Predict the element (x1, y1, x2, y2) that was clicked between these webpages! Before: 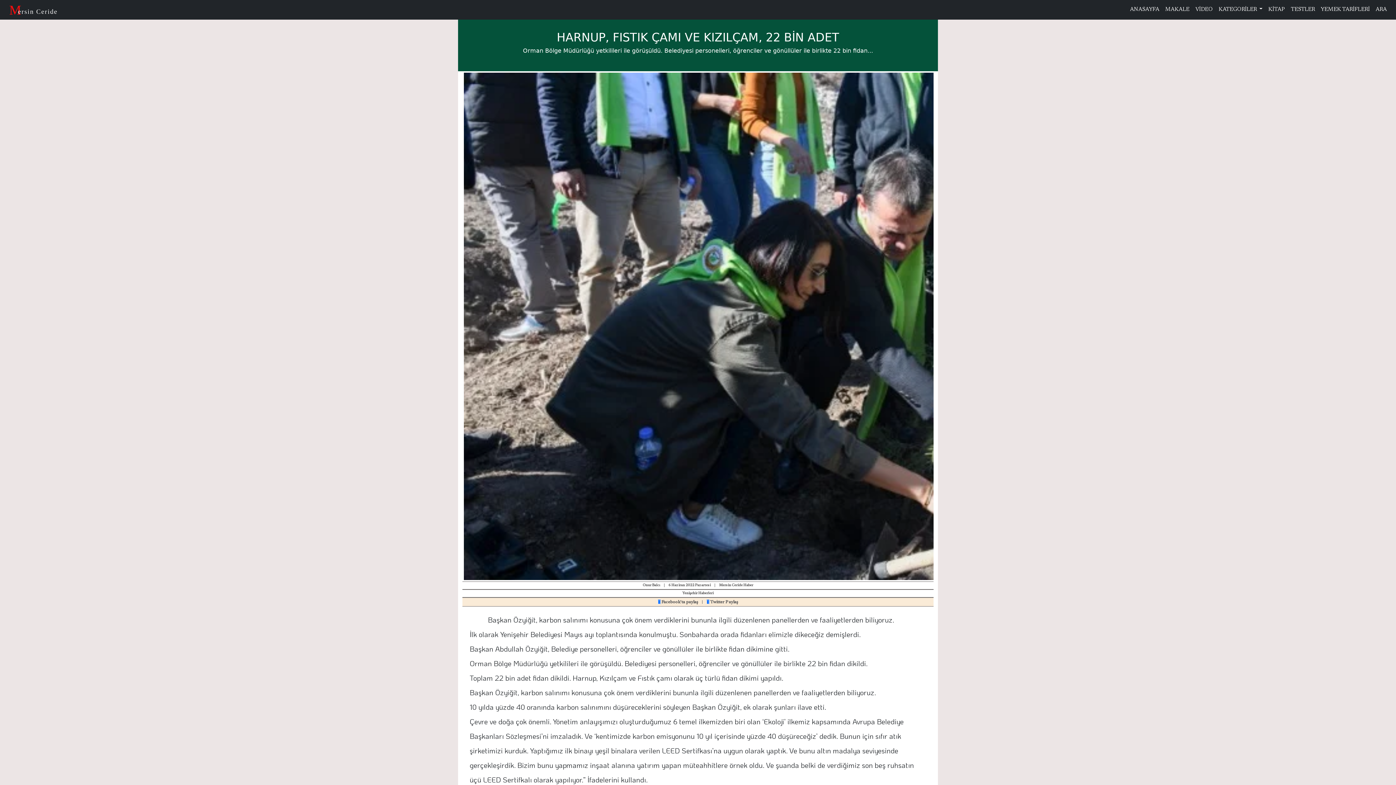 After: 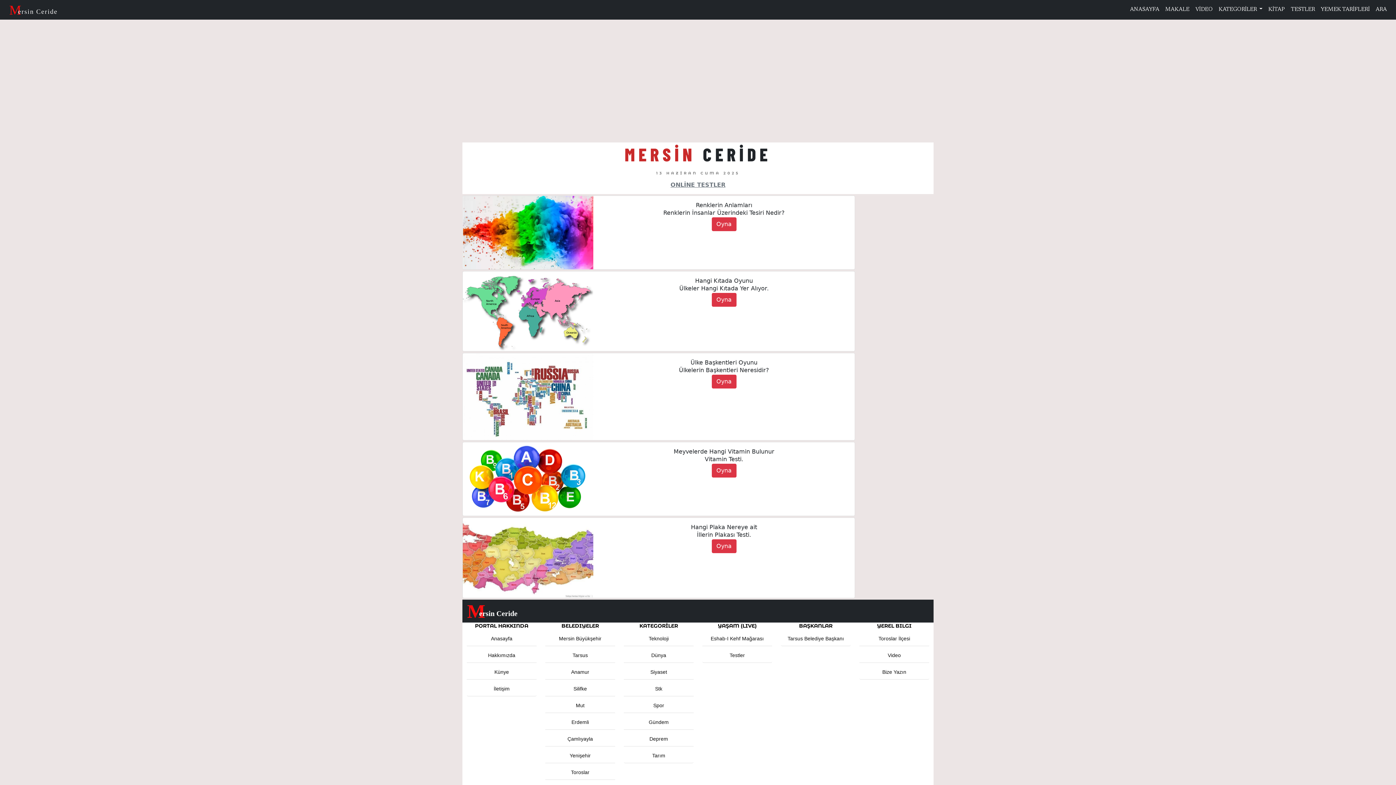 Action: label: TESTLER bbox: (1288, 2, 1318, 16)